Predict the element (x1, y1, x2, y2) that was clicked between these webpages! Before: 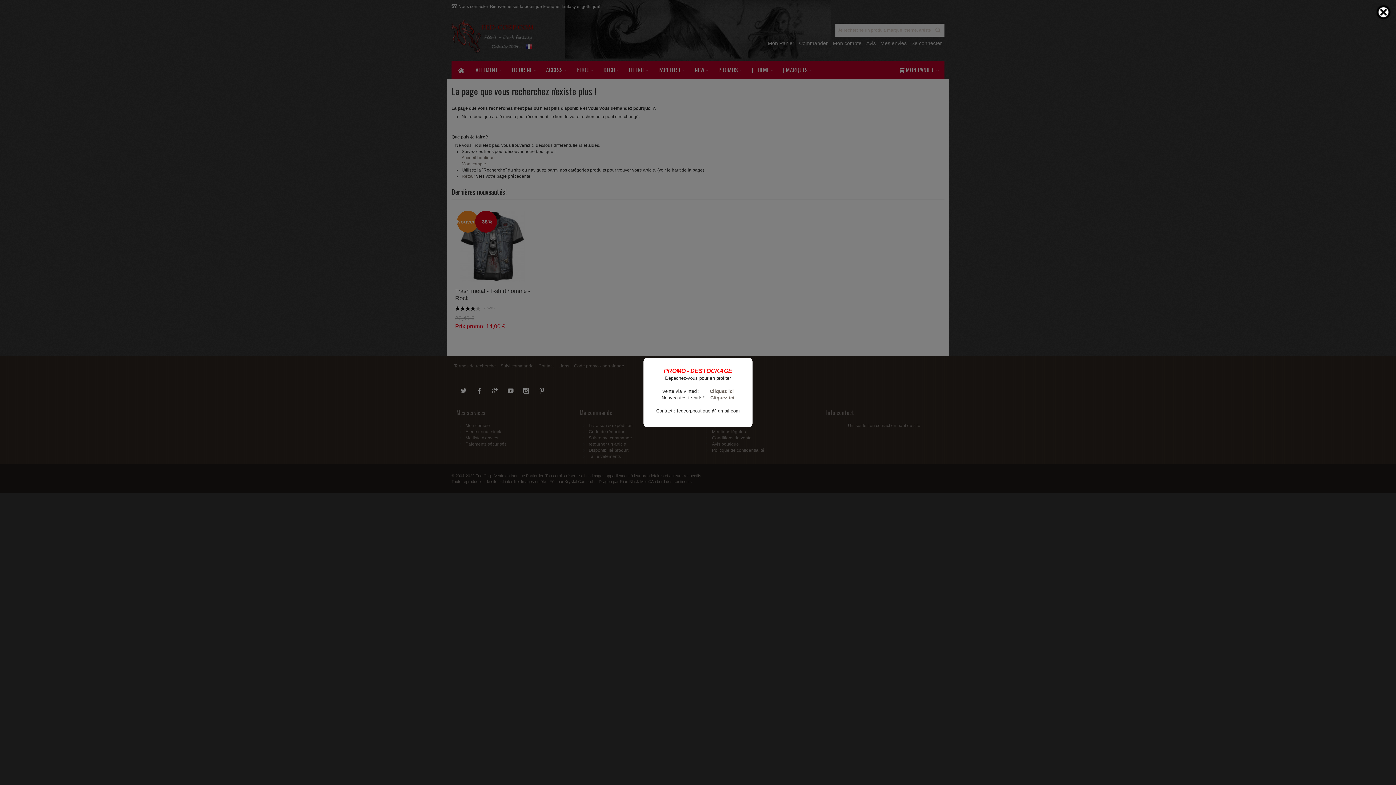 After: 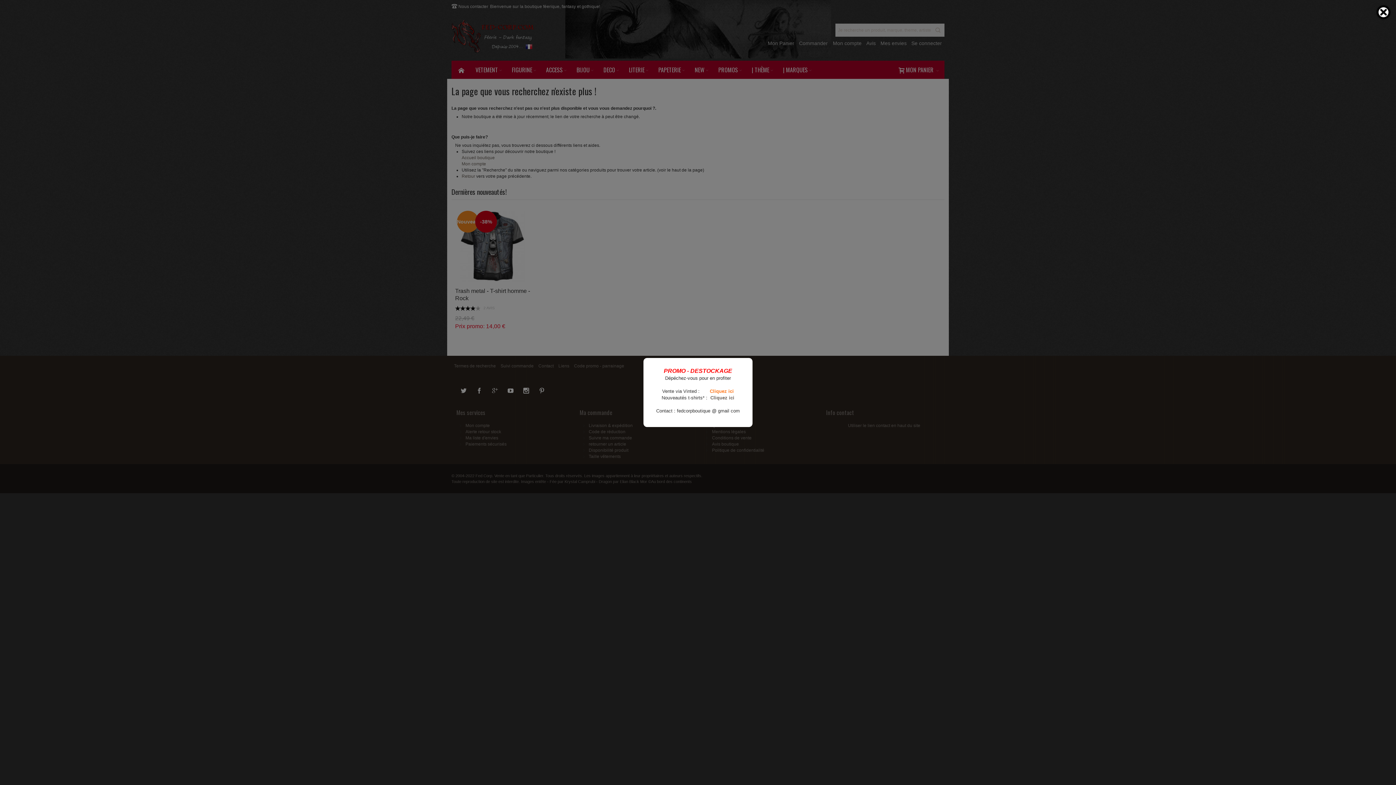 Action: label: Cliquez ici bbox: (710, 388, 734, 394)